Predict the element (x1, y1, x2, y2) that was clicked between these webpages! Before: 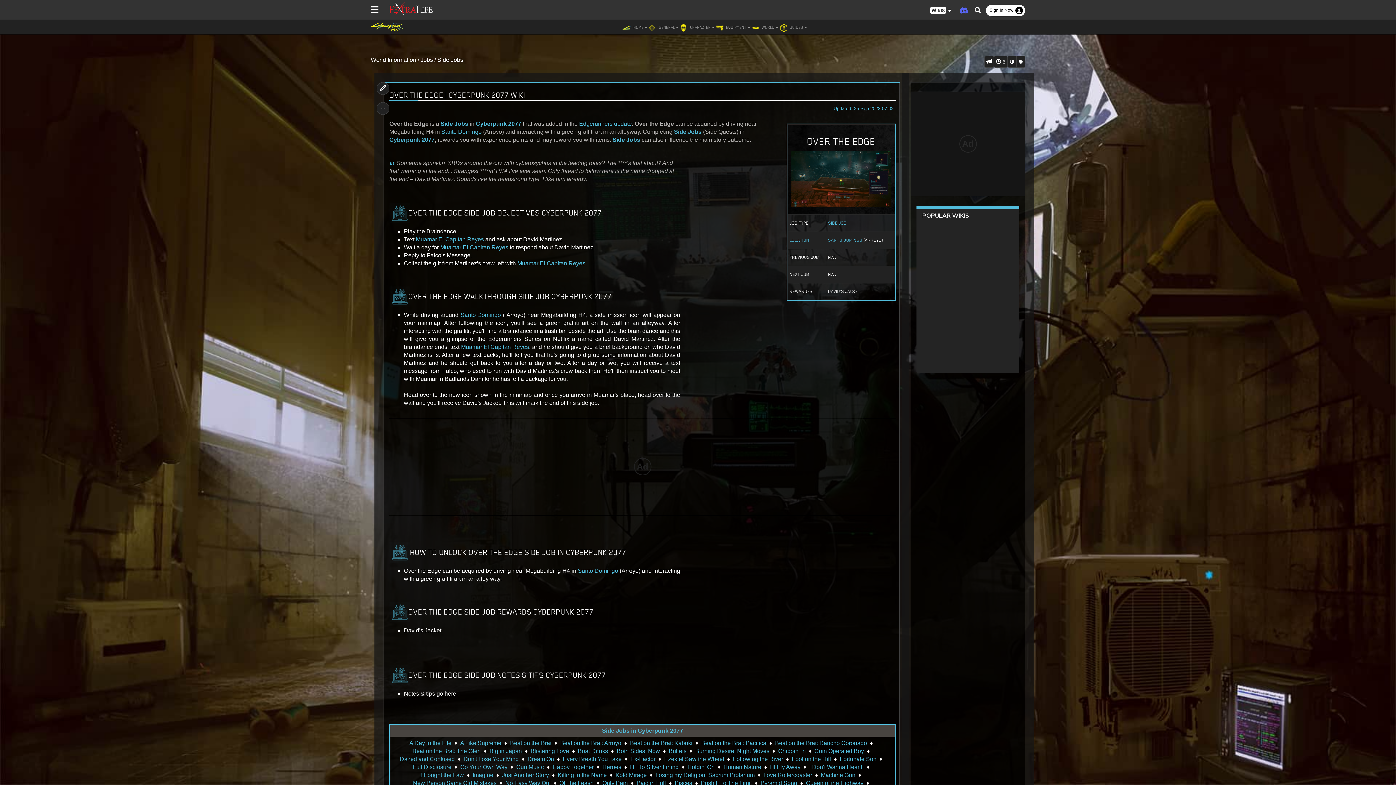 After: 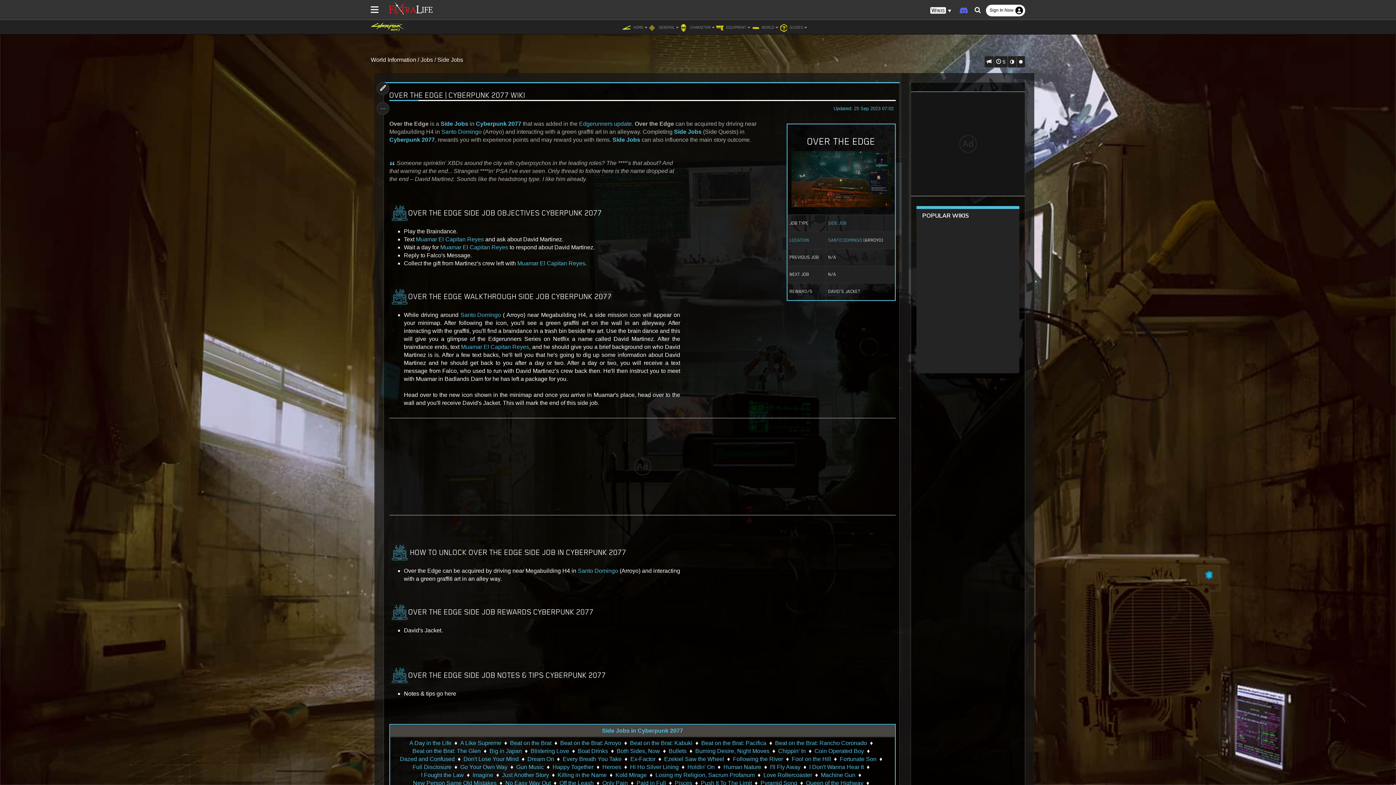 Action: bbox: (389, 90, 820, 100) label: OVER THE EDGE | CYBERPUNK 2077 WIKI